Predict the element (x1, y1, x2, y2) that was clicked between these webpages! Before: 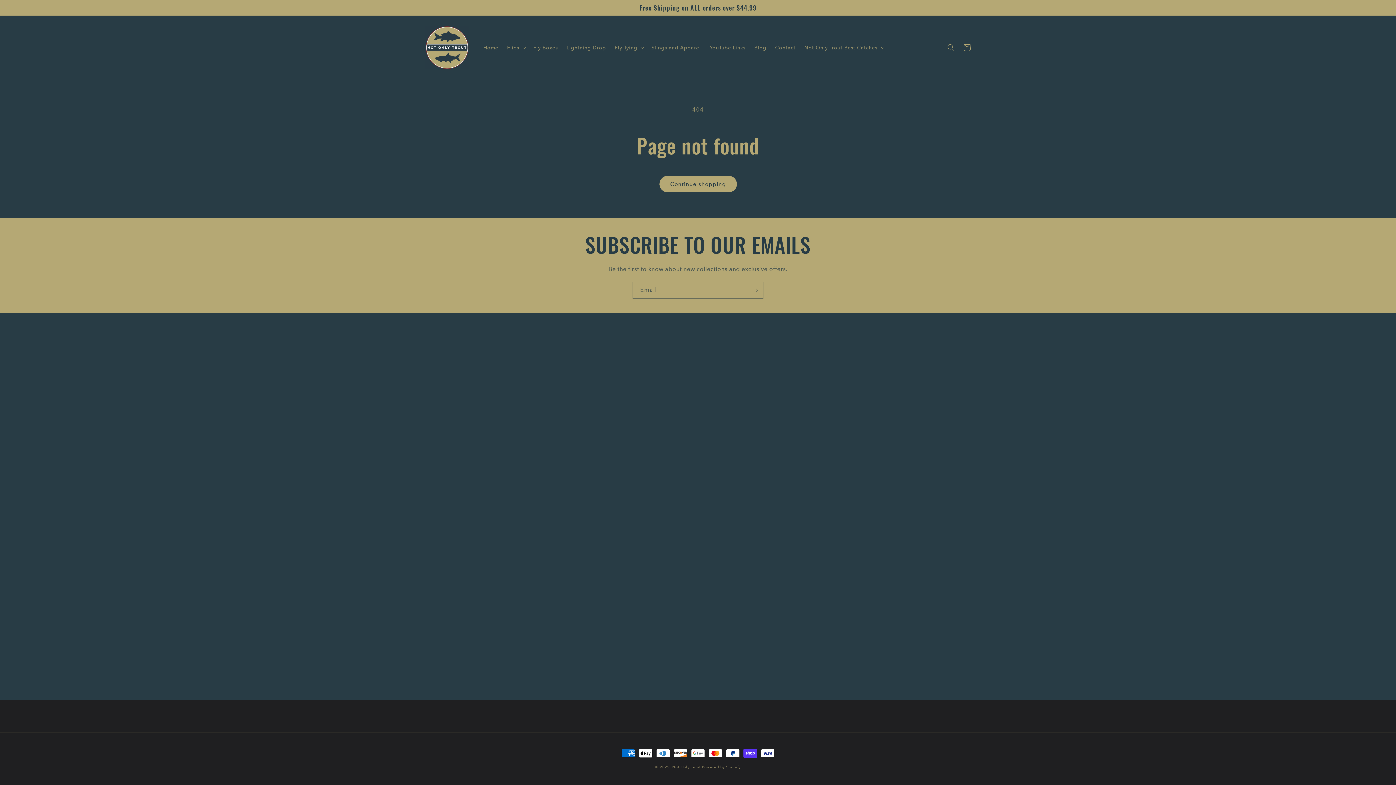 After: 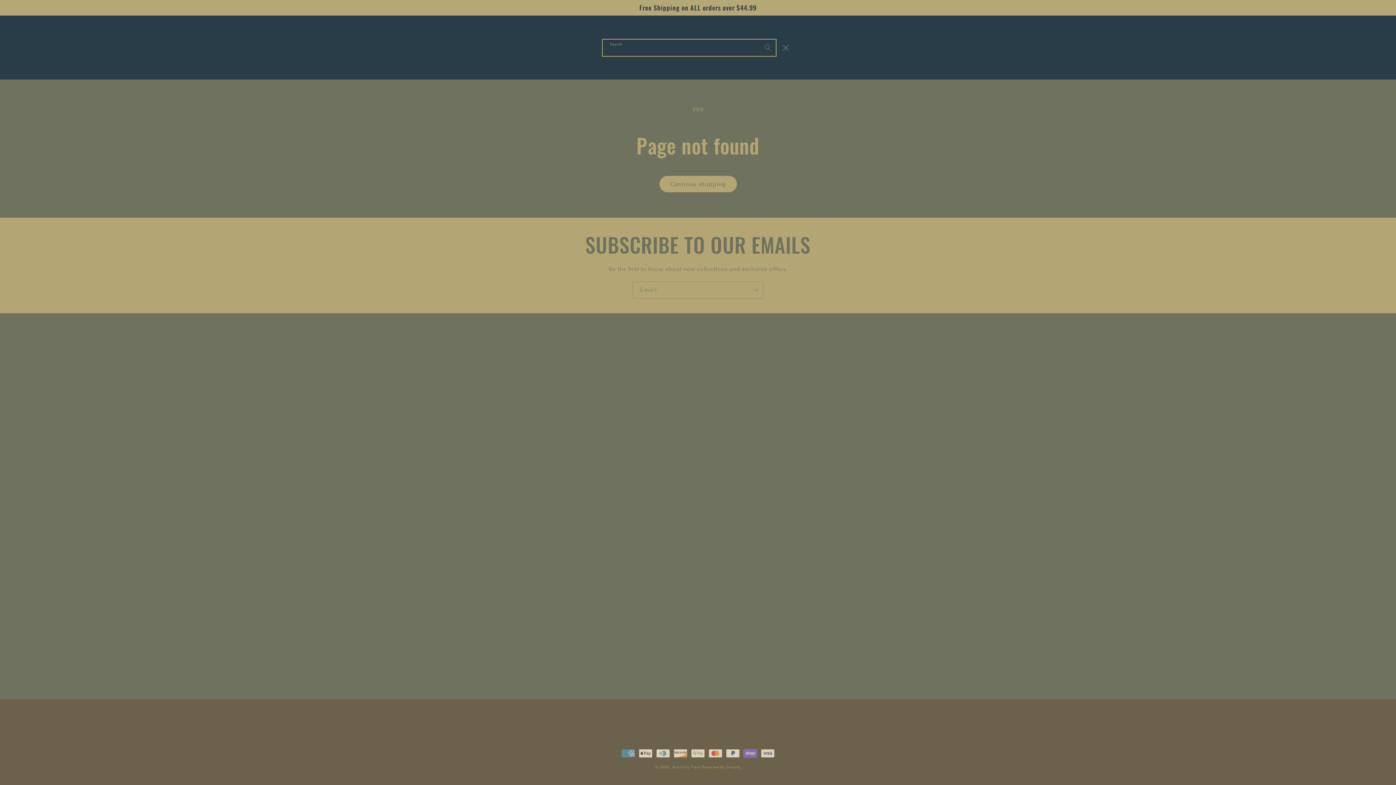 Action: label: Search bbox: (943, 39, 959, 55)